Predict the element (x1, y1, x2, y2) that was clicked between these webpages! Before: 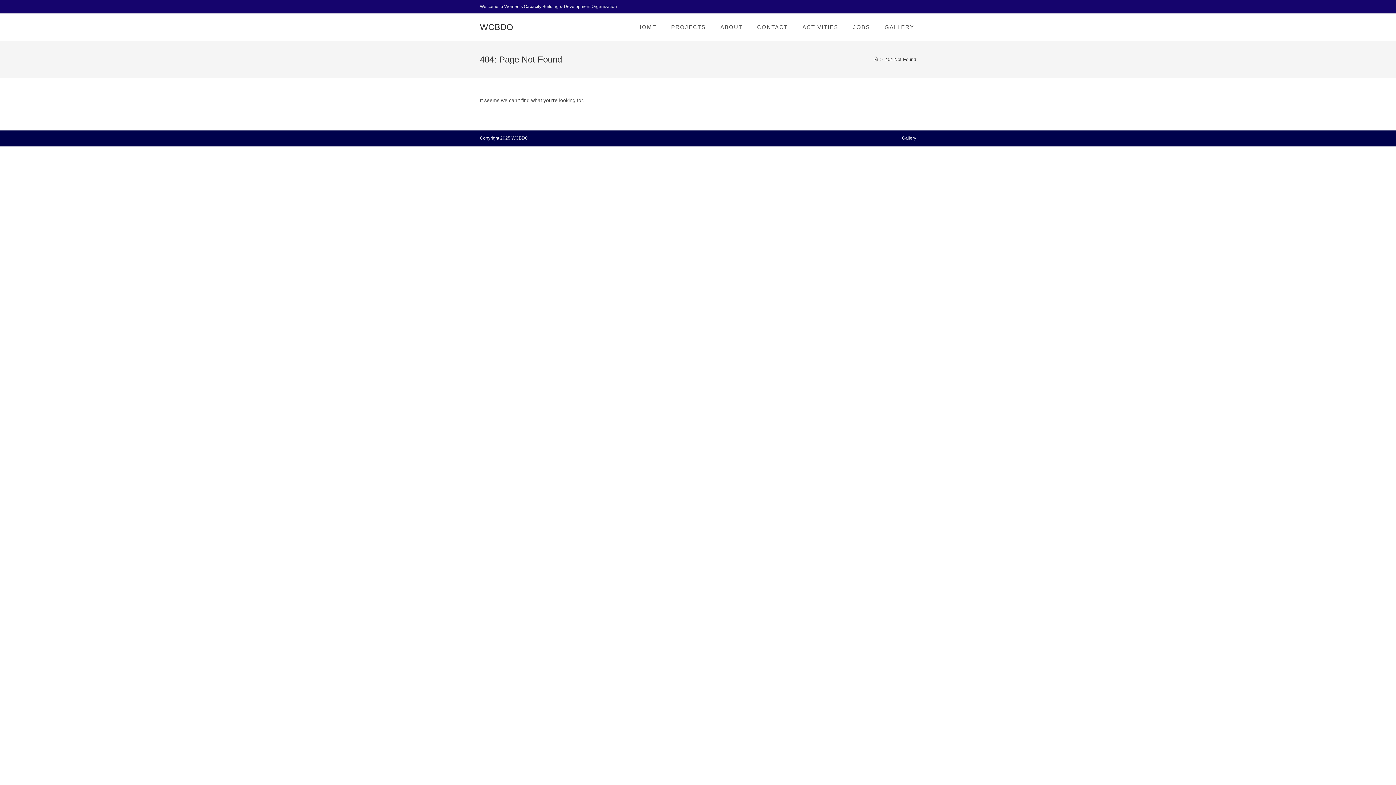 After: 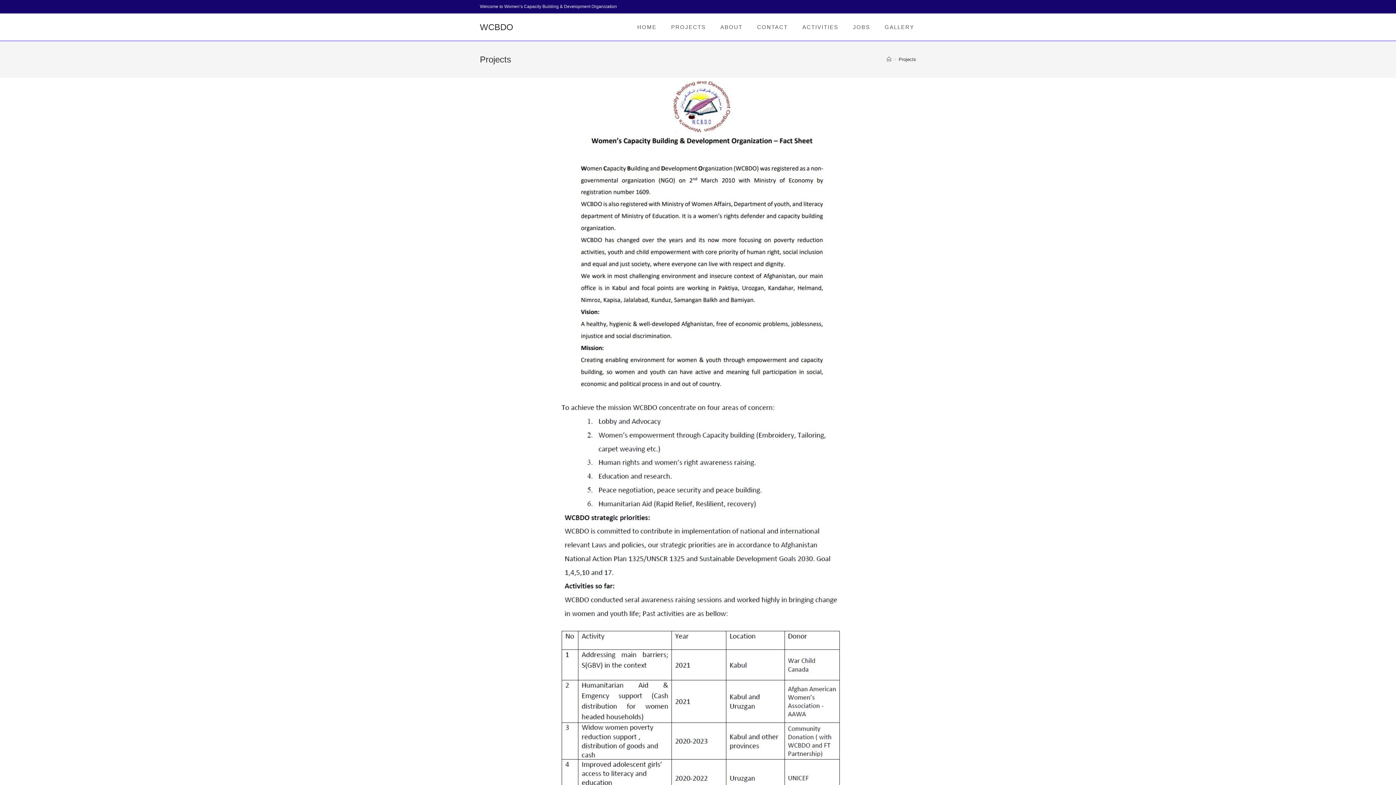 Action: label: PROJECTS bbox: (664, 13, 713, 40)